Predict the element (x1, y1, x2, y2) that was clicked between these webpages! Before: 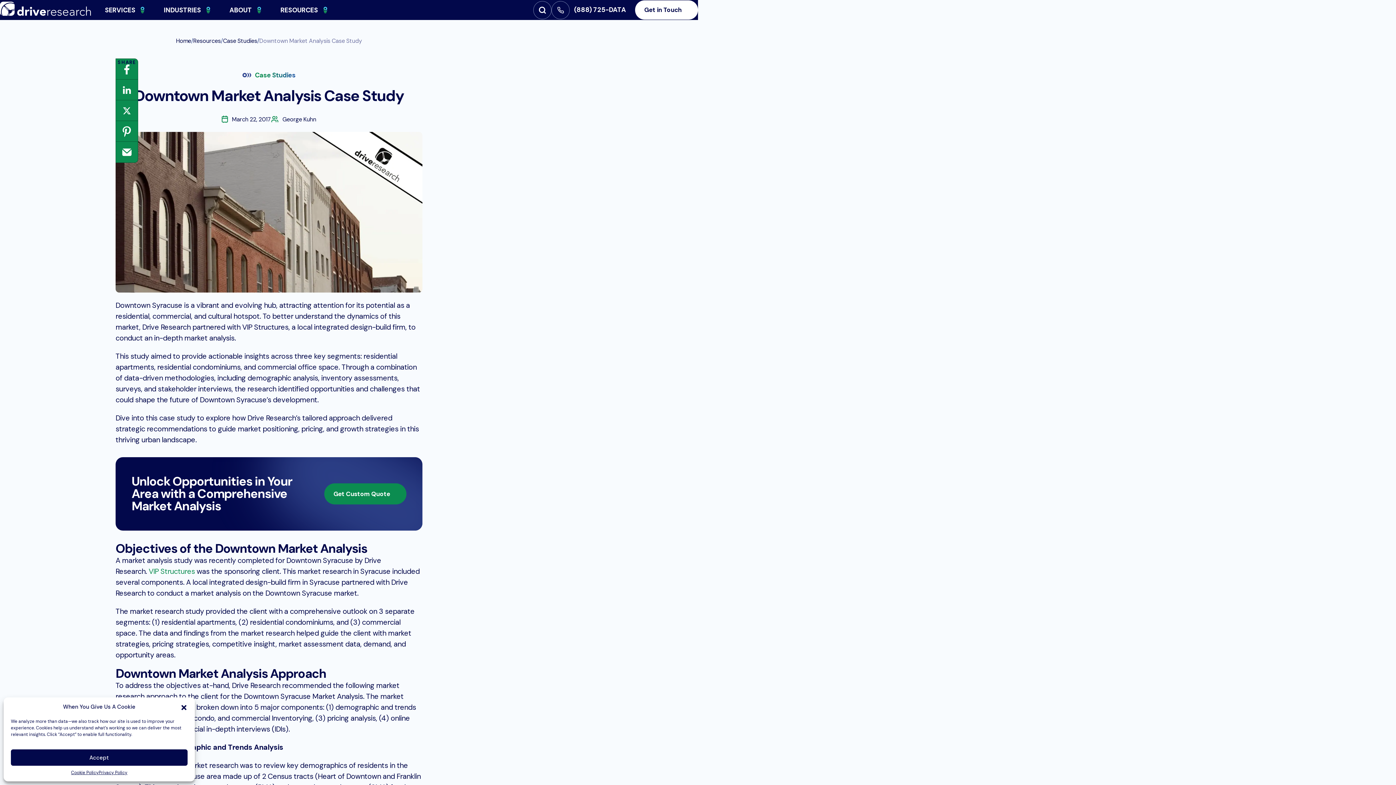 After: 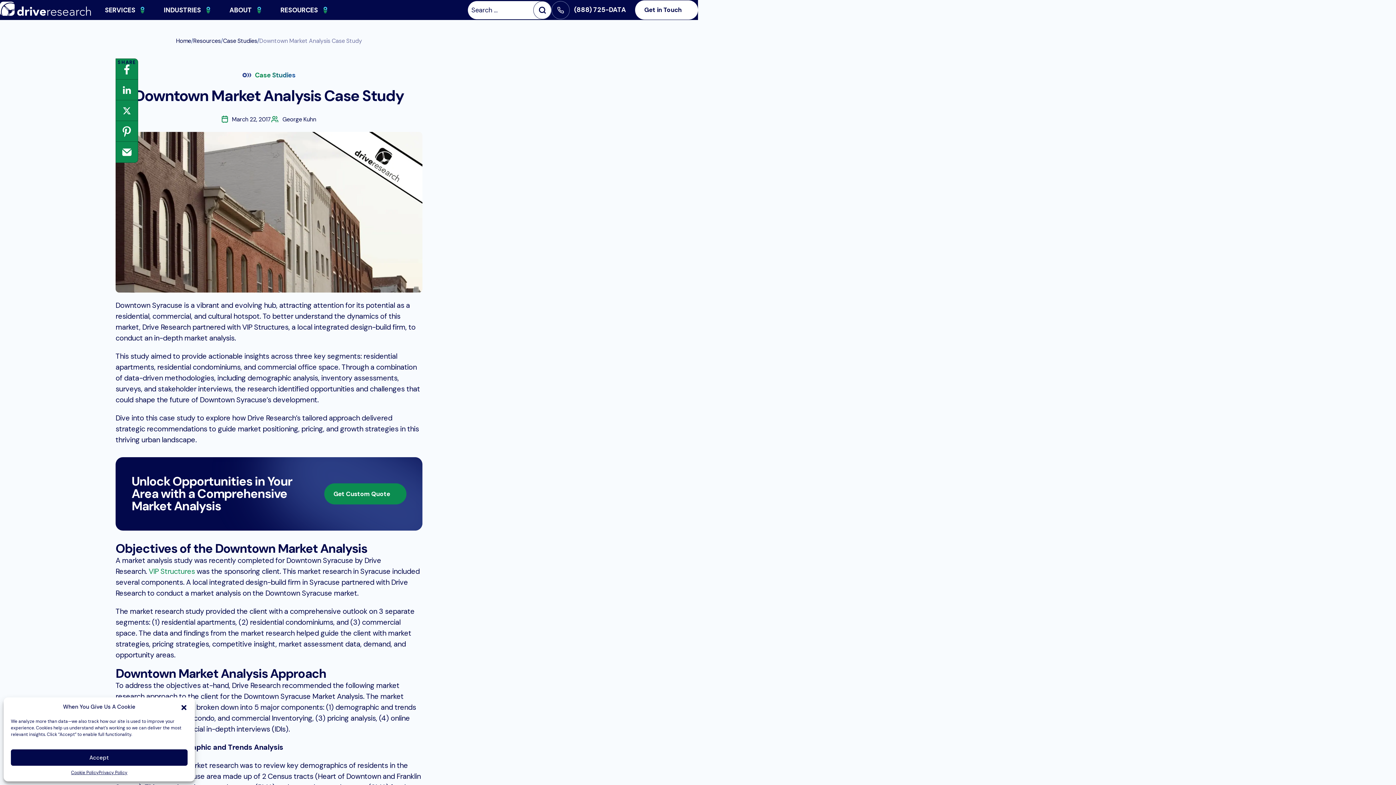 Action: bbox: (533, 0, 551, 19) label: Open Search